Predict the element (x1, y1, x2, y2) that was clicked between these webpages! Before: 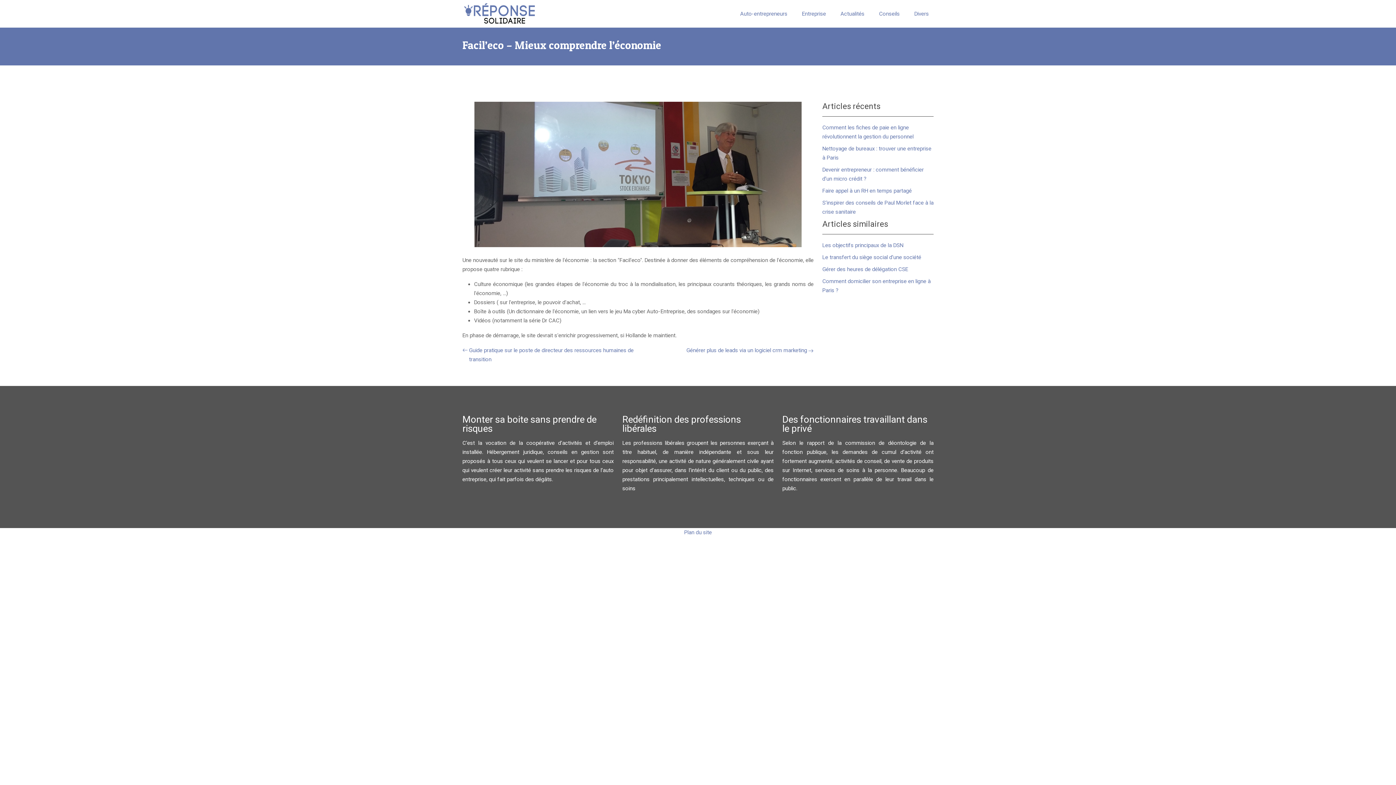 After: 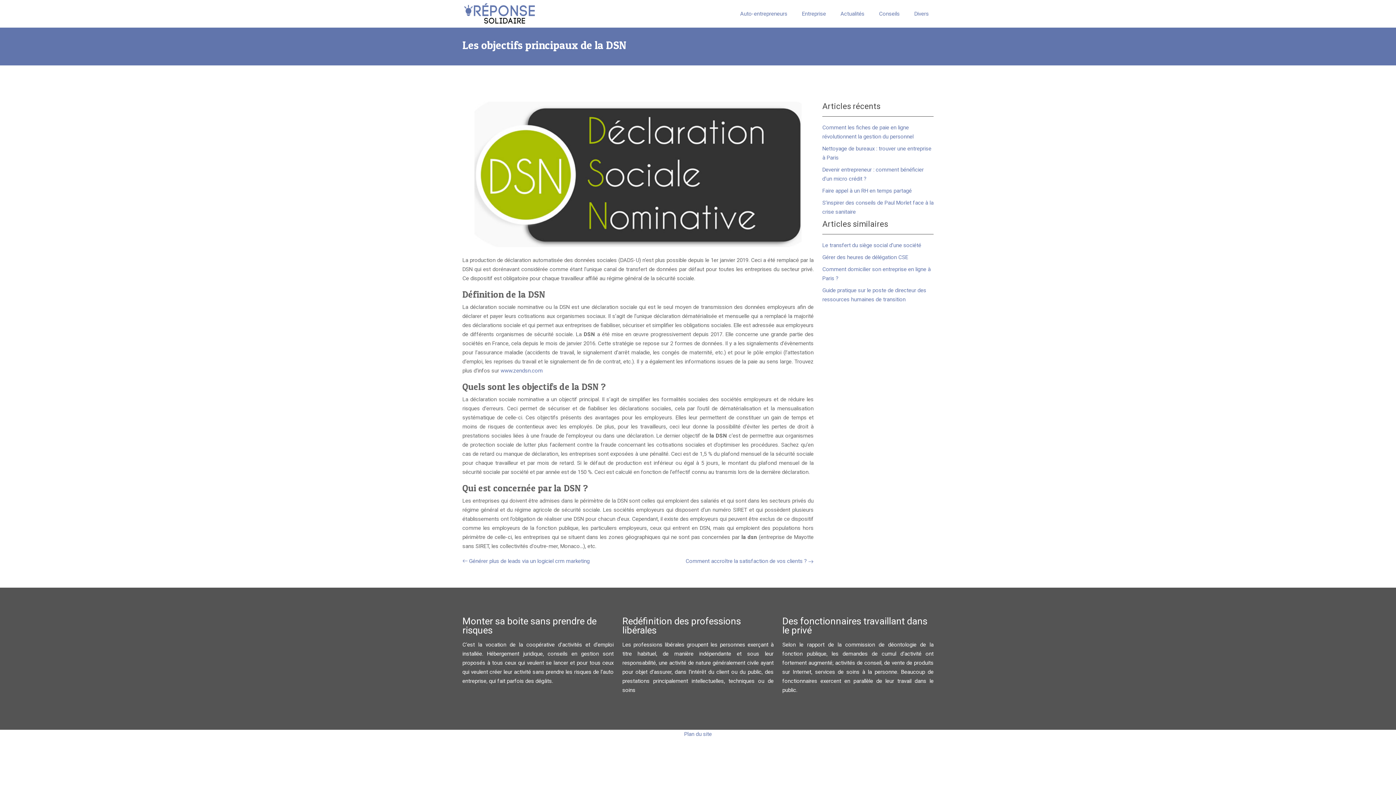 Action: label: Les objectifs principaux de la DSN bbox: (822, 242, 903, 248)